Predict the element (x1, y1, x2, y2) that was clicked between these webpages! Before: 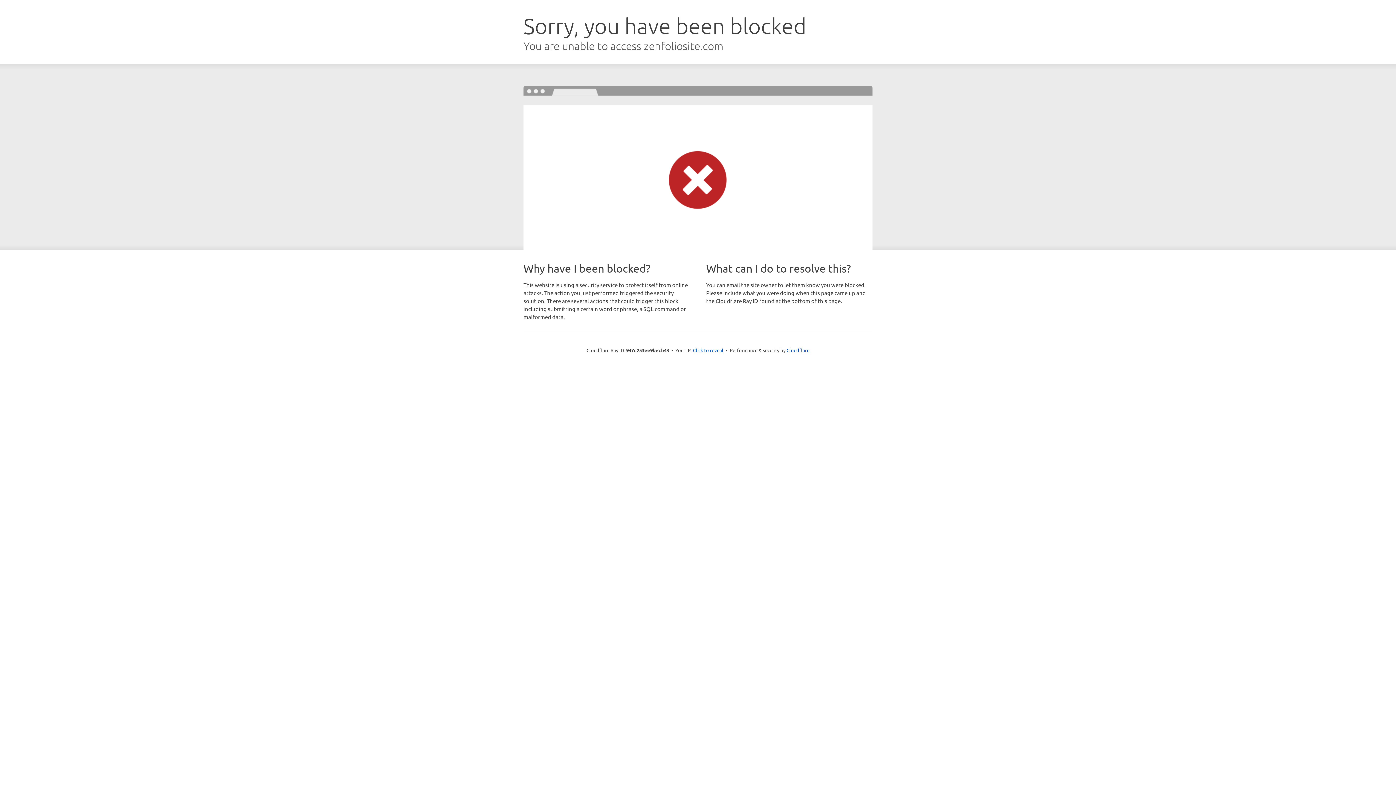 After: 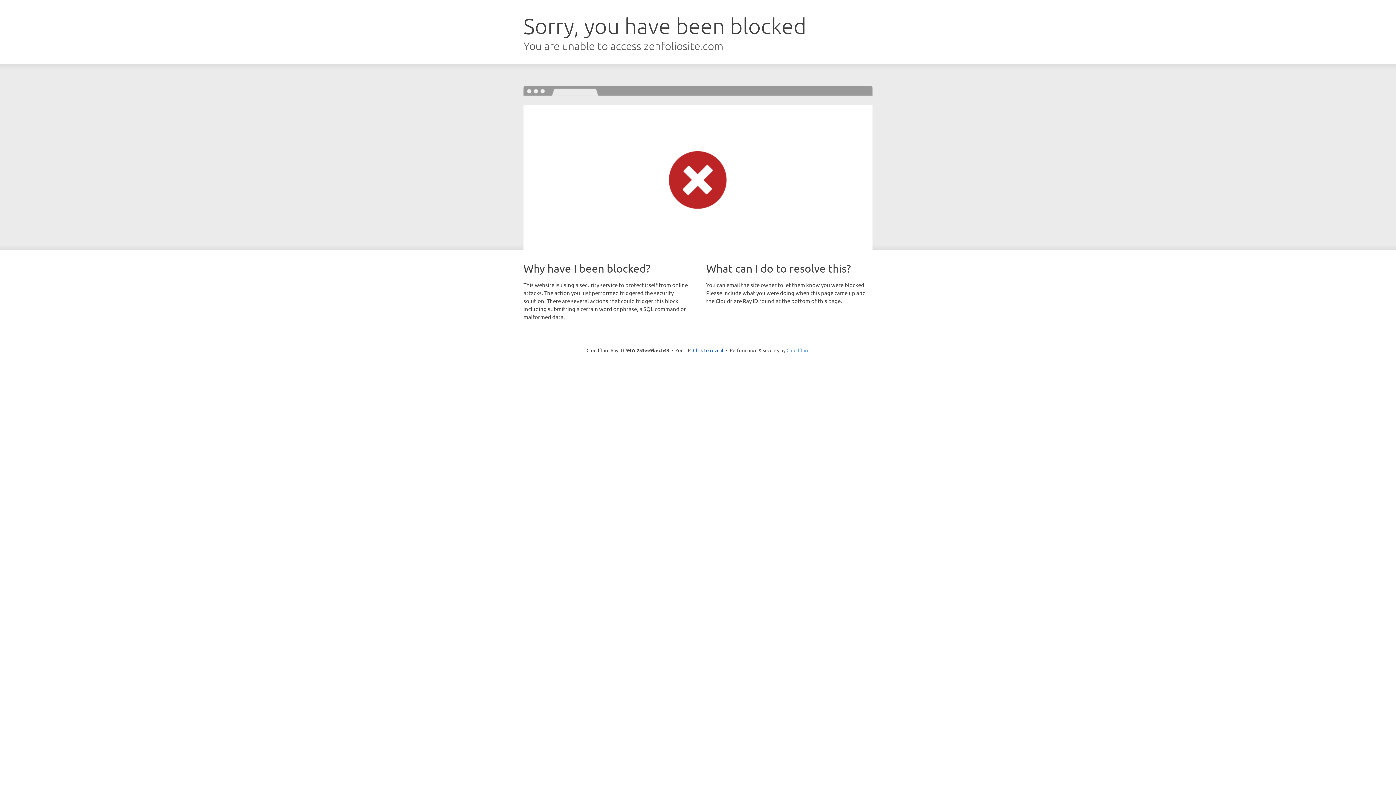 Action: label: Cloudflare bbox: (786, 347, 809, 353)